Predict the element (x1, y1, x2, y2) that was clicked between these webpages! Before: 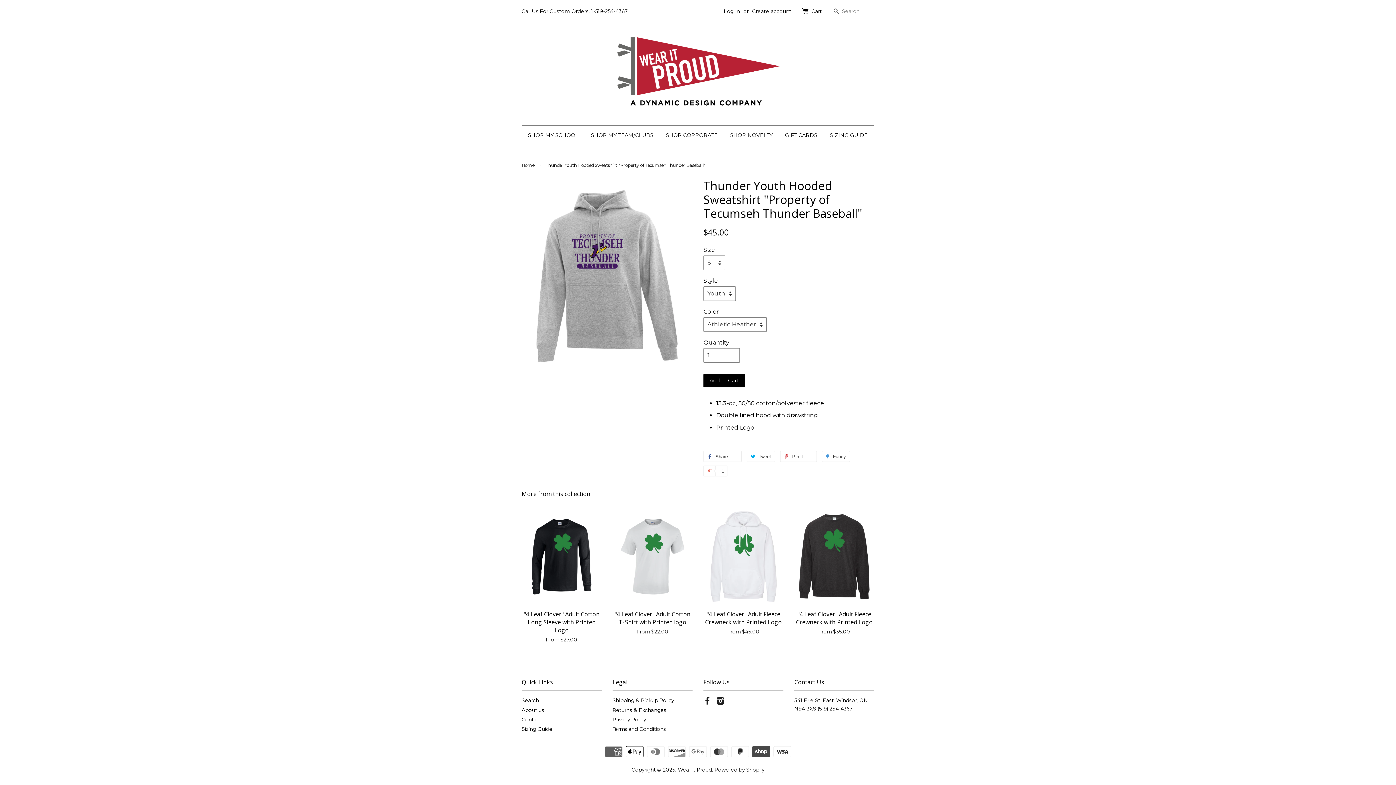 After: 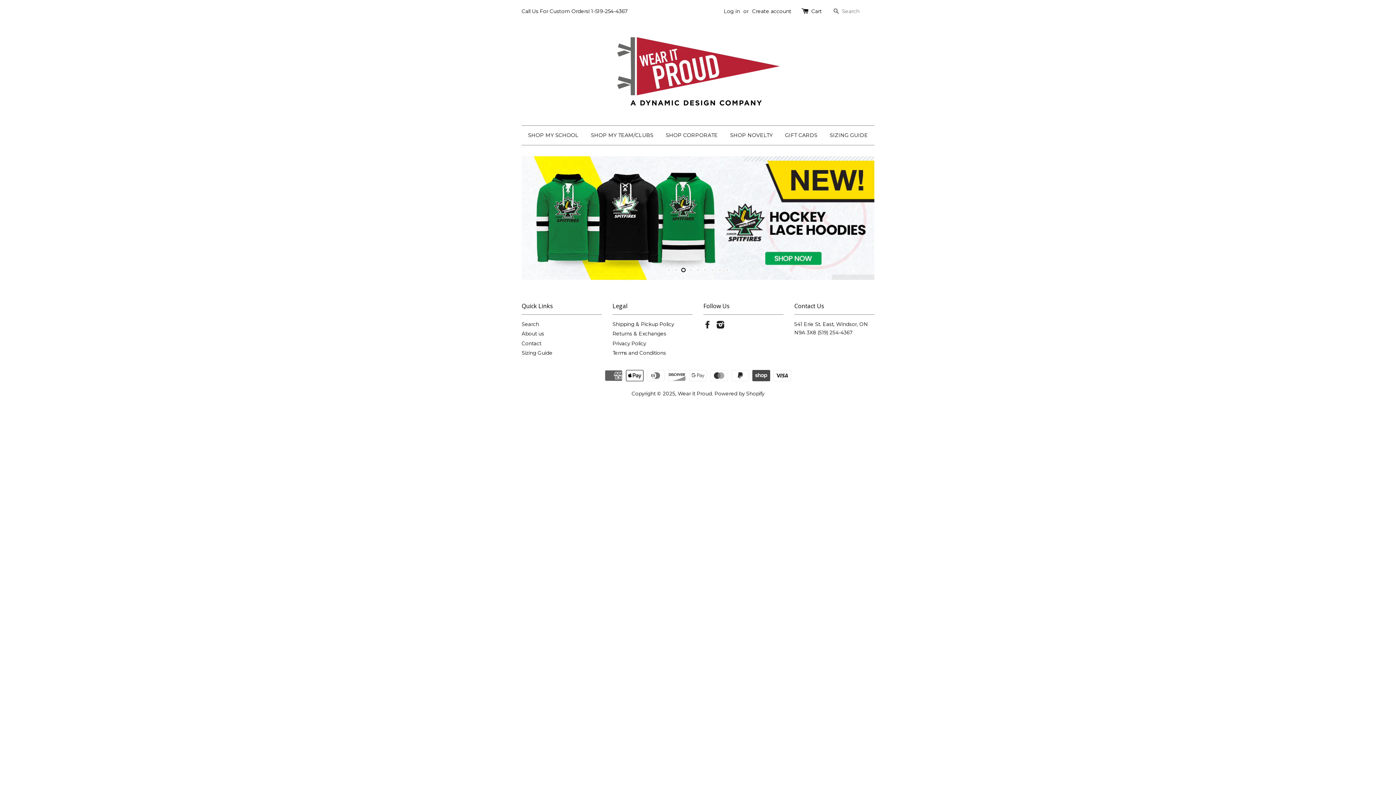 Action: label: Wear it Proud bbox: (678, 767, 712, 773)